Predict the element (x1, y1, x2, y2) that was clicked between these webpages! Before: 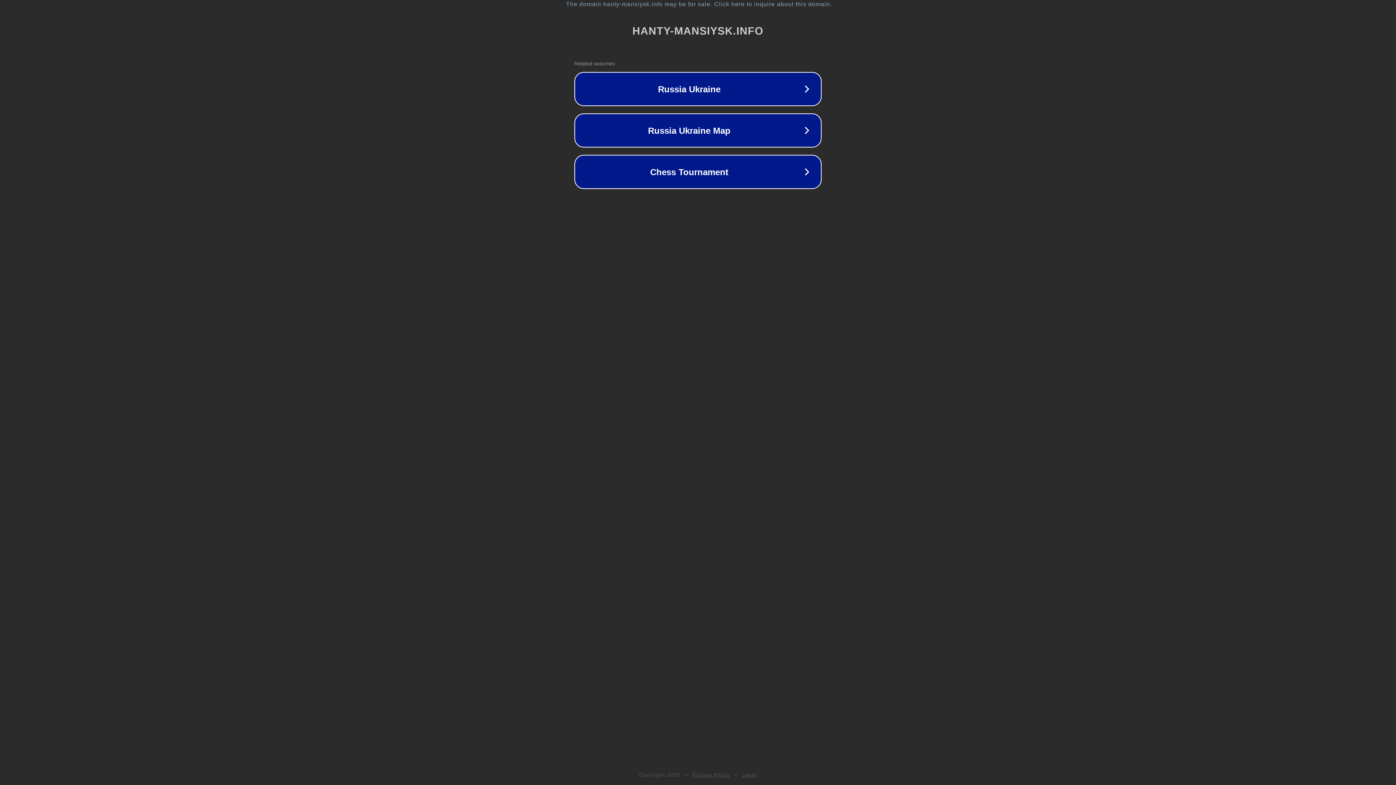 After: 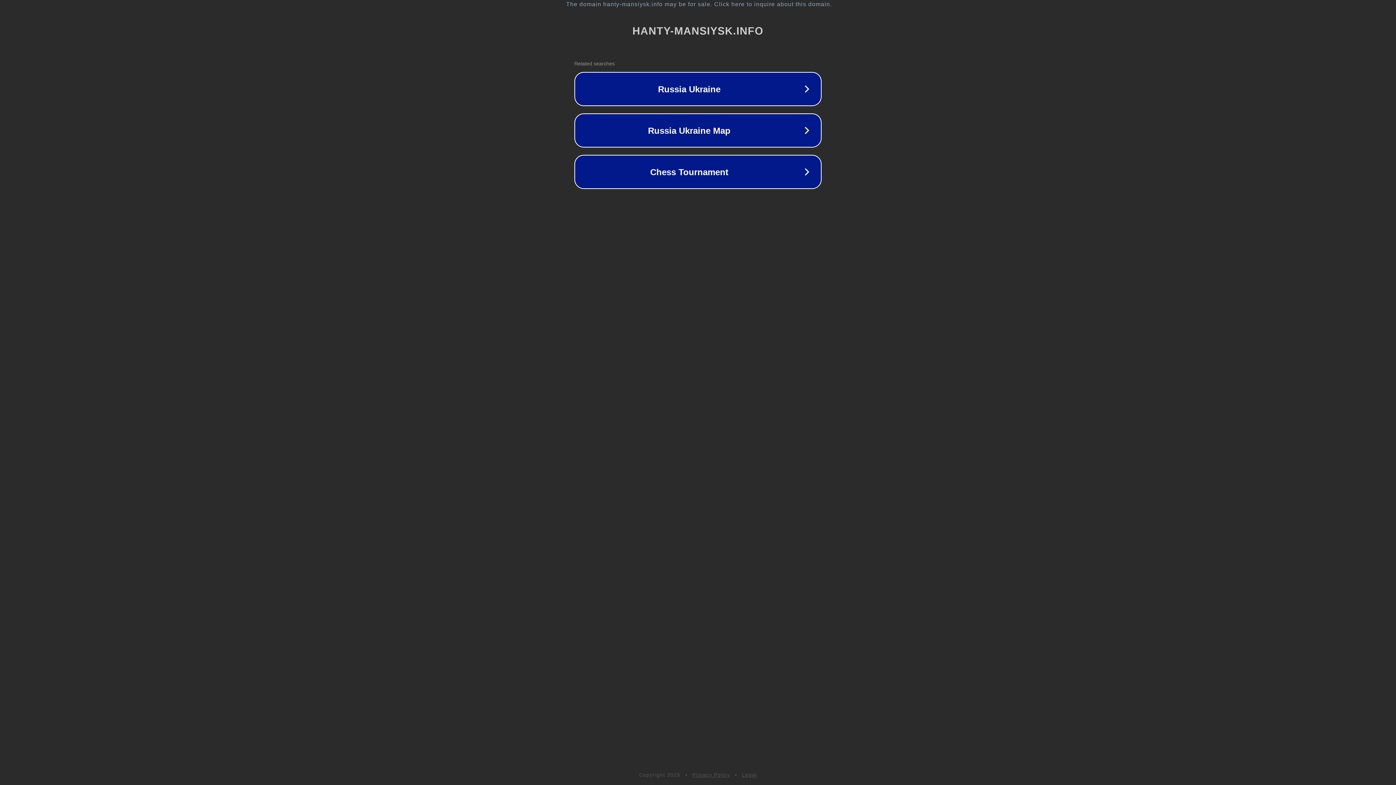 Action: label: Legal bbox: (742, 772, 757, 778)